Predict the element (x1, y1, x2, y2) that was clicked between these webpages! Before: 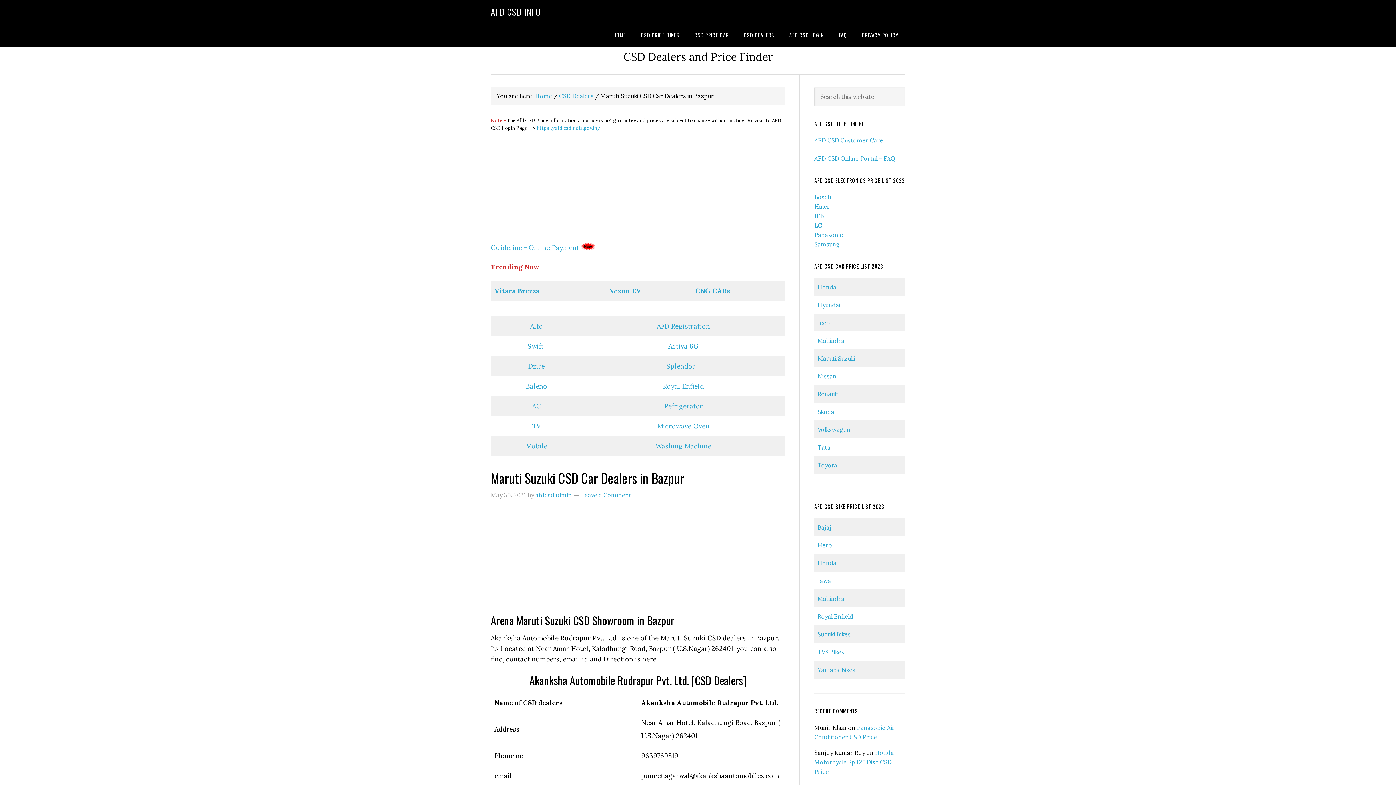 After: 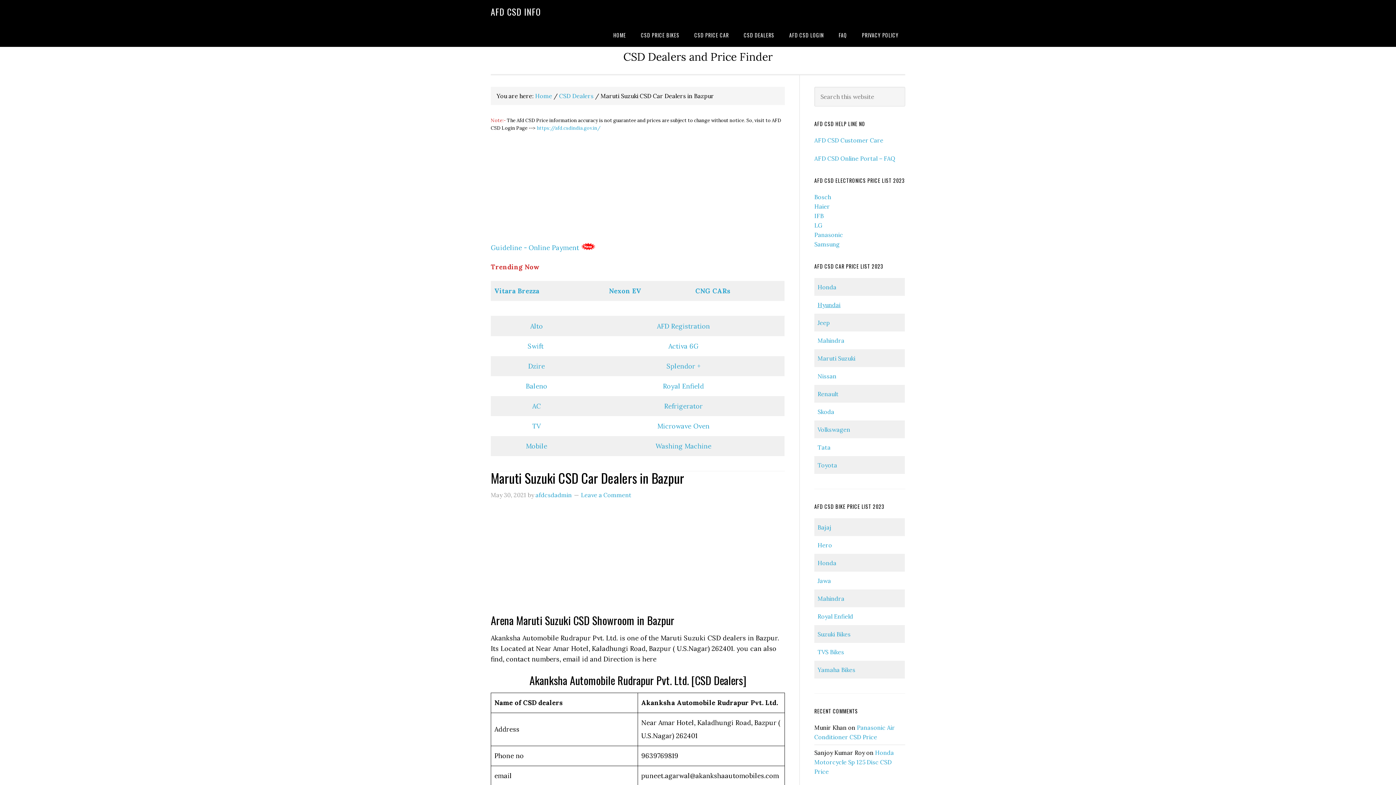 Action: bbox: (817, 301, 840, 308) label: Hyundai